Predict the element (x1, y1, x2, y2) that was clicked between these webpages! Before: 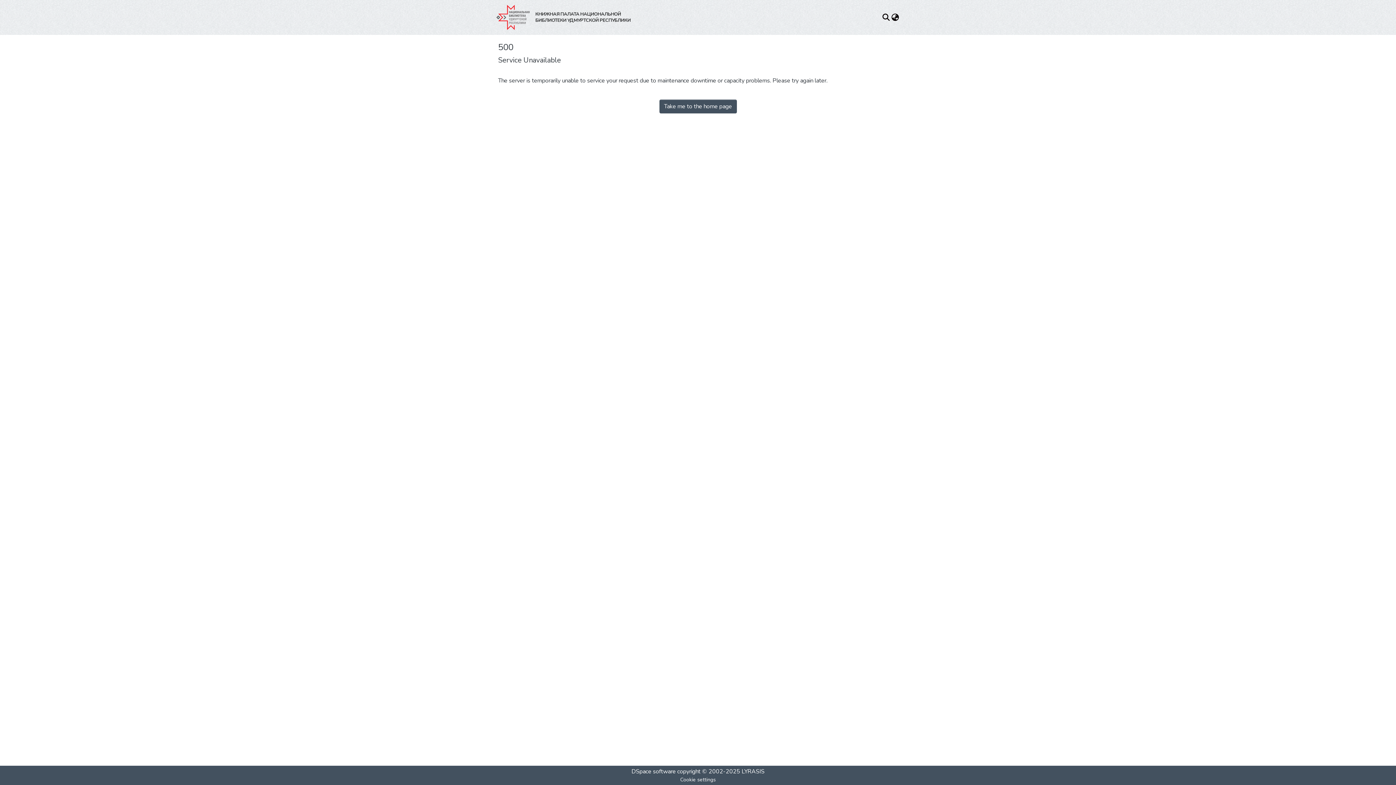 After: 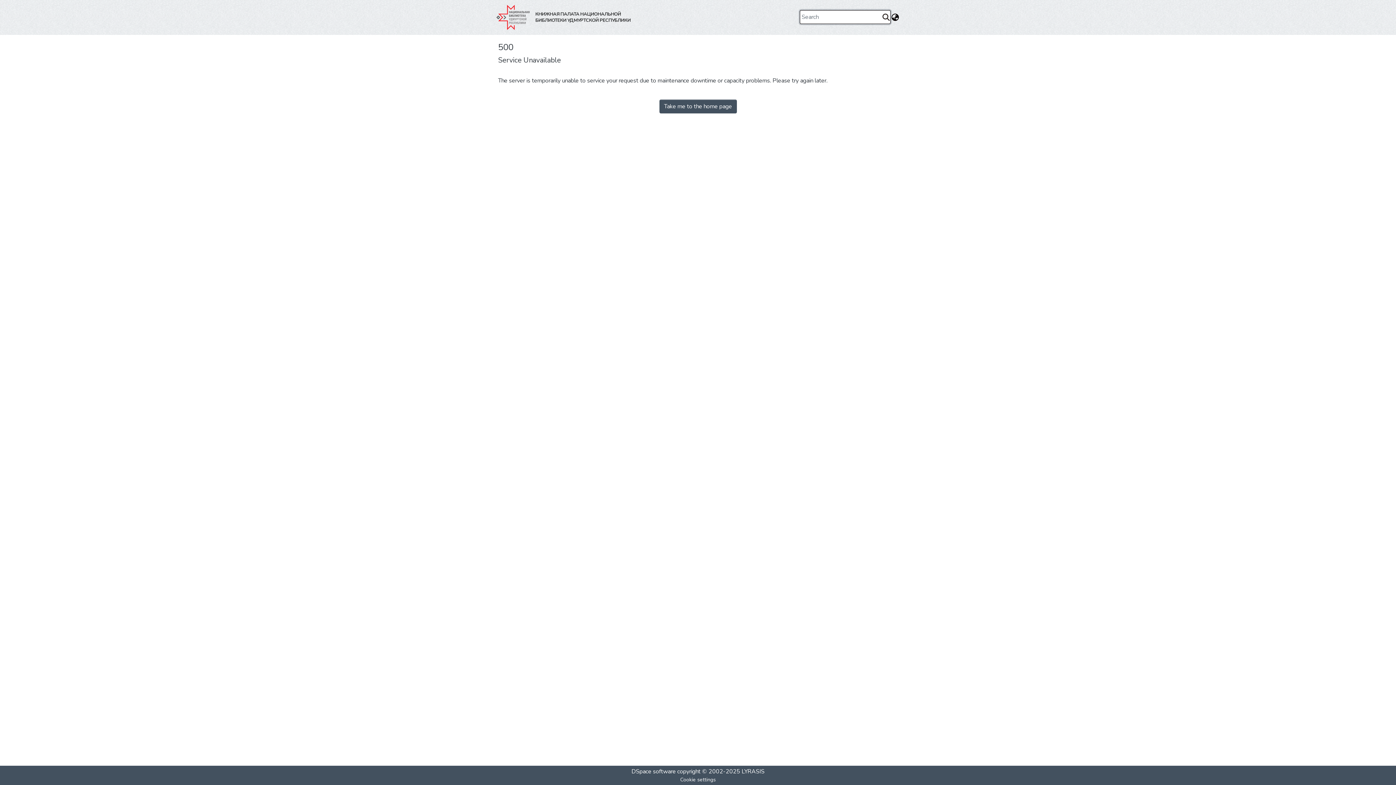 Action: bbox: (881, 13, 890, 21) label: Submit search